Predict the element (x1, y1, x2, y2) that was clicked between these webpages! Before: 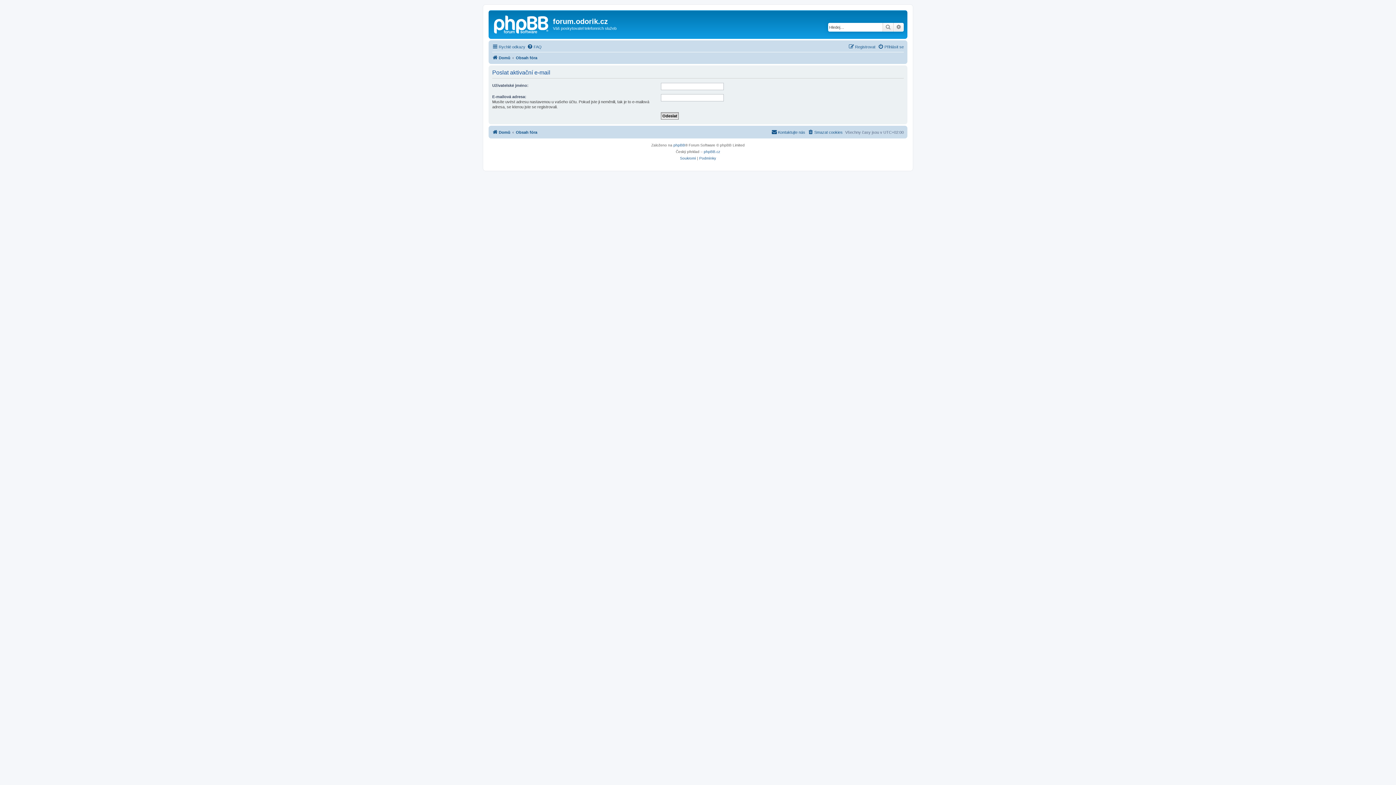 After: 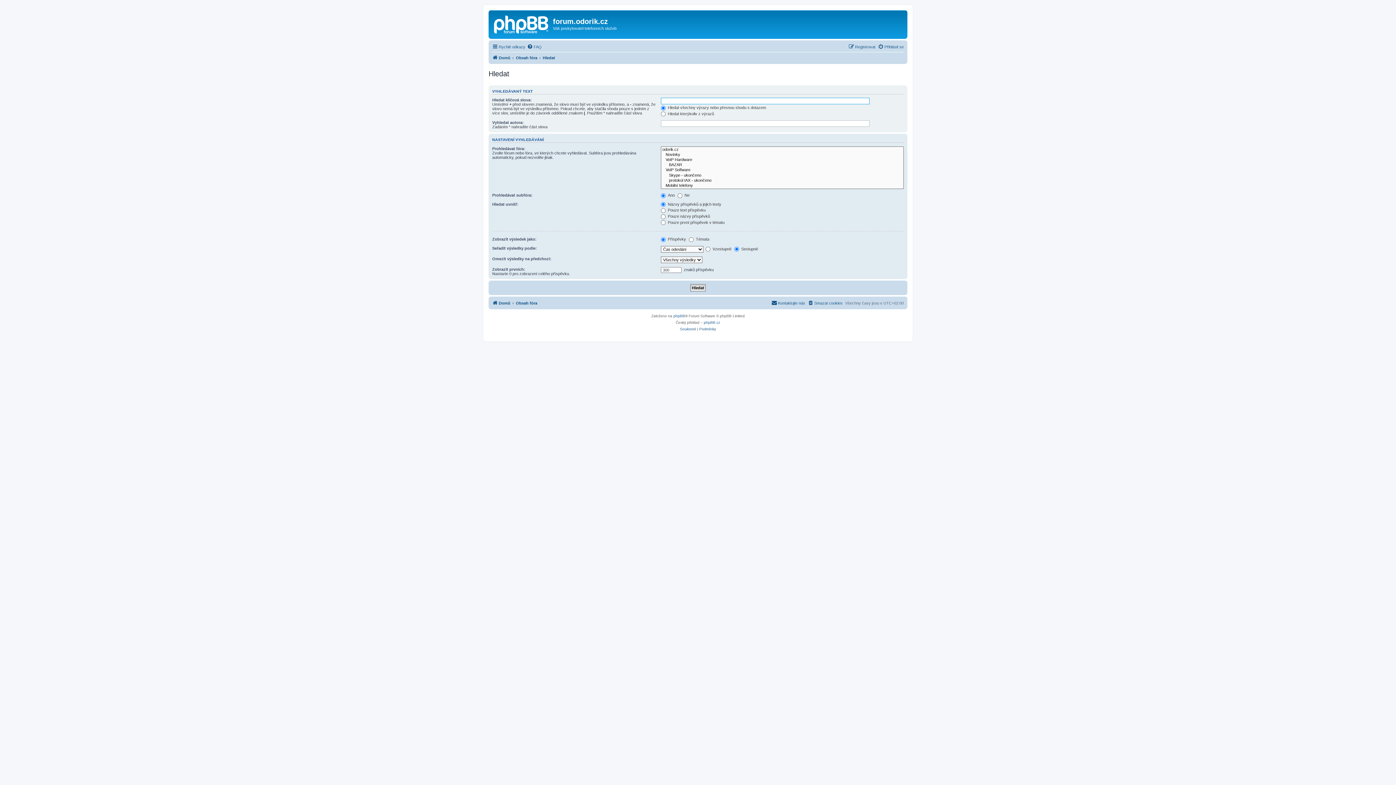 Action: bbox: (882, 22, 893, 31) label: Hledat